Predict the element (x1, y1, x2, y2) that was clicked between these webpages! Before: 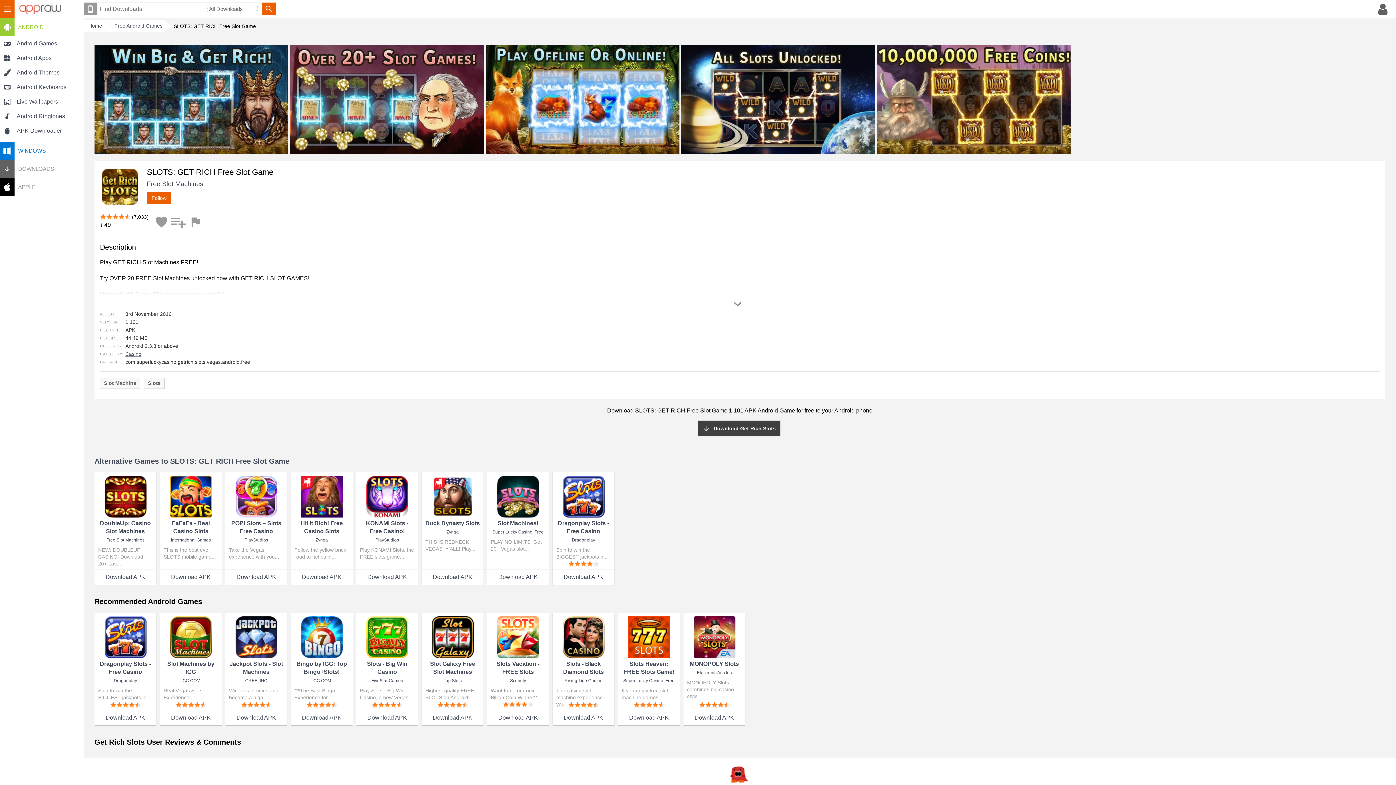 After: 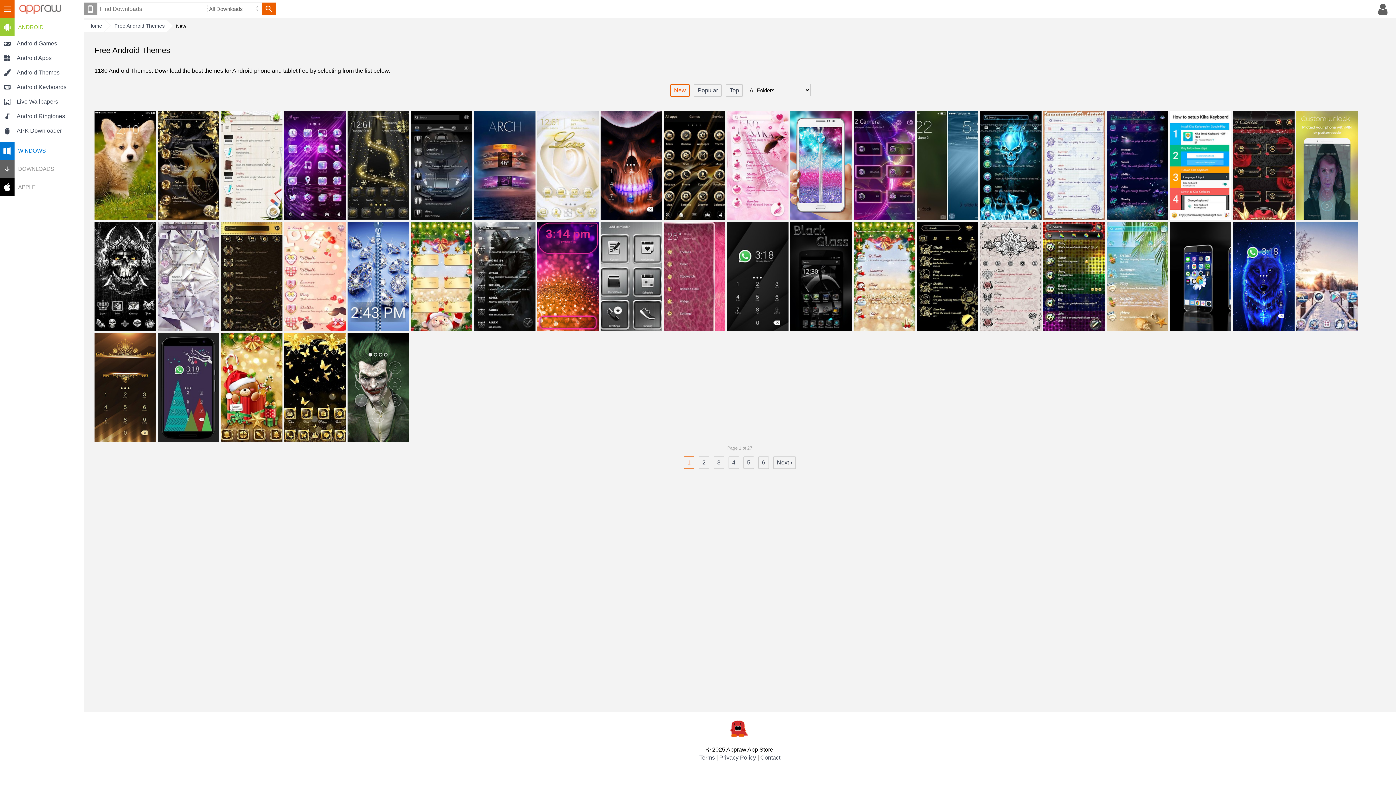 Action: bbox: (0, 65, 83, 80) label: Android Themes